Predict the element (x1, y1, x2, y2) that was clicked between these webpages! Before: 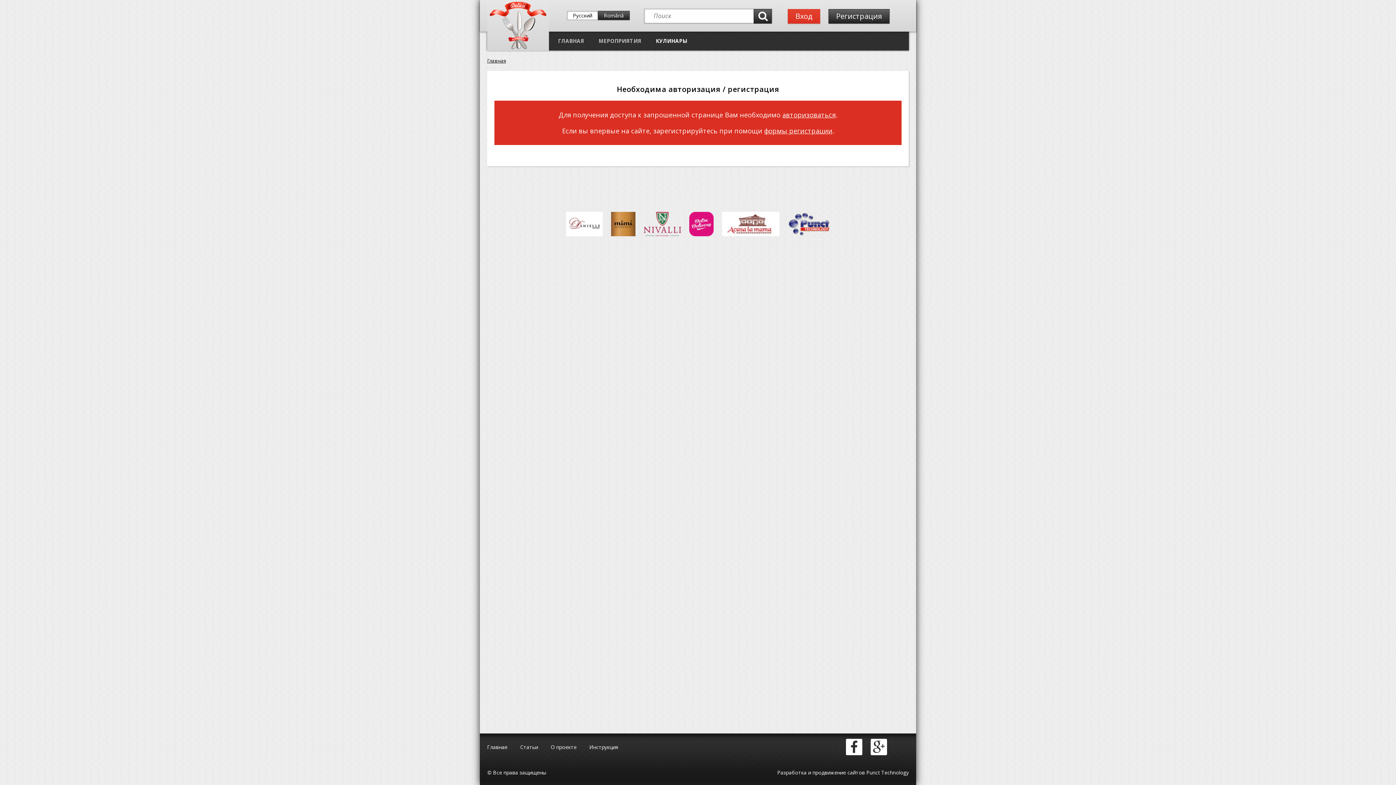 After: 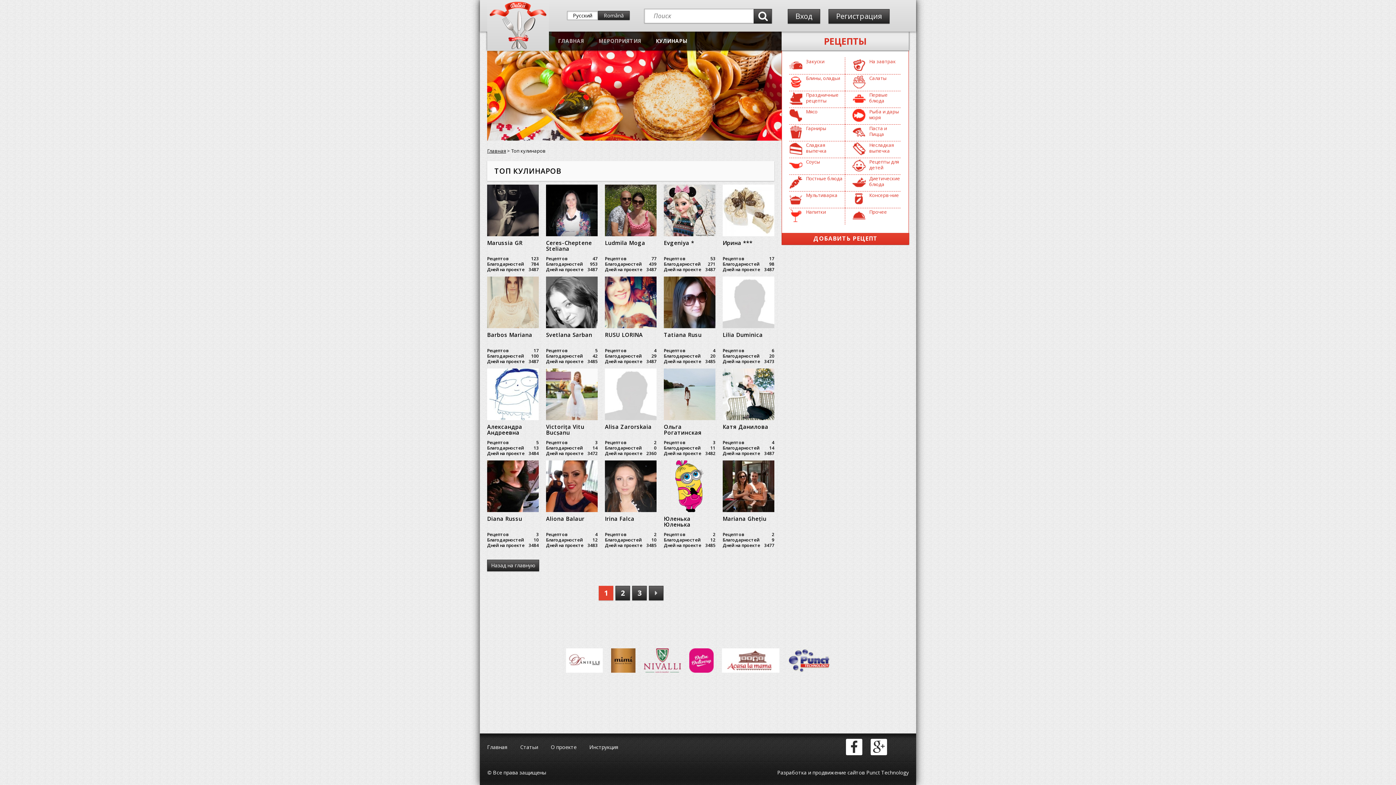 Action: label: КУЛИНАРЫ bbox: (656, 36, 687, 46)